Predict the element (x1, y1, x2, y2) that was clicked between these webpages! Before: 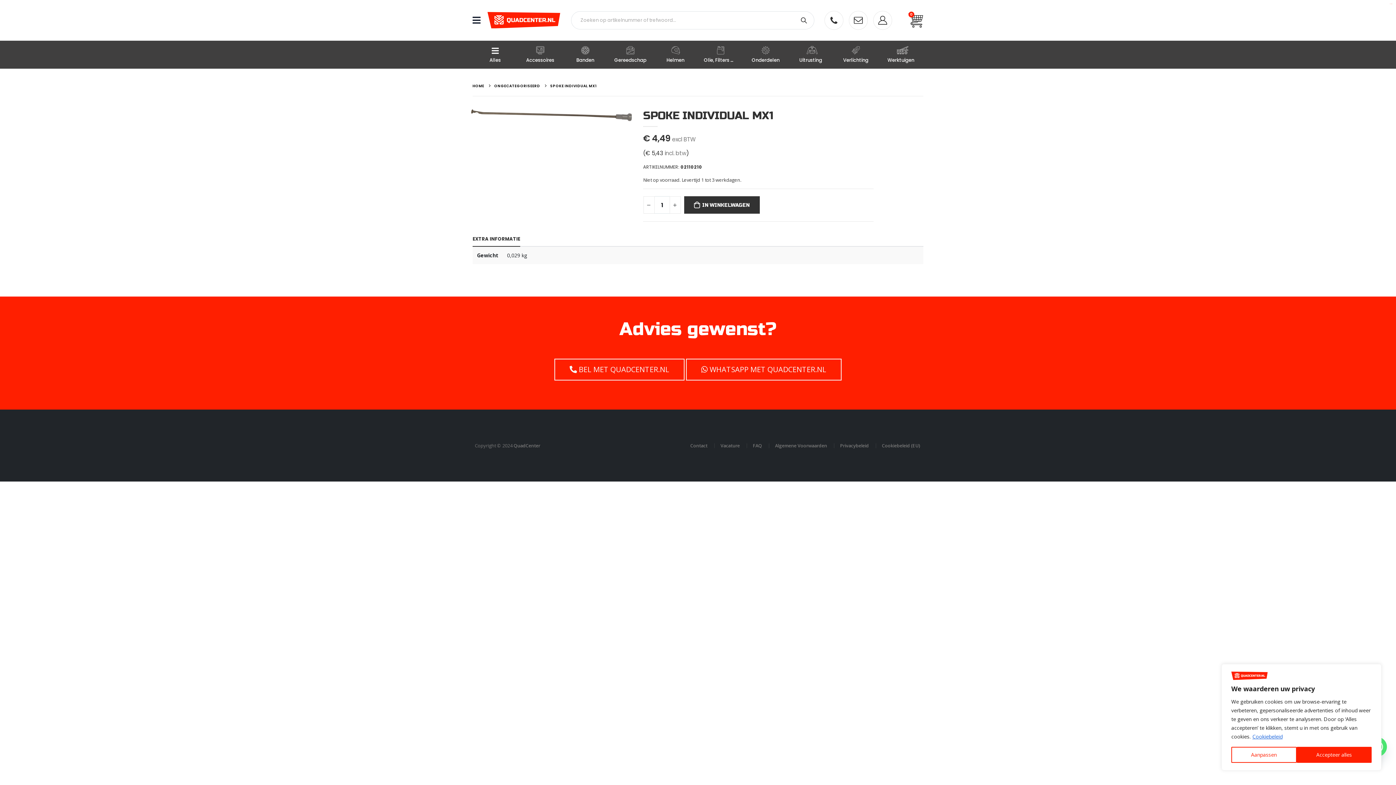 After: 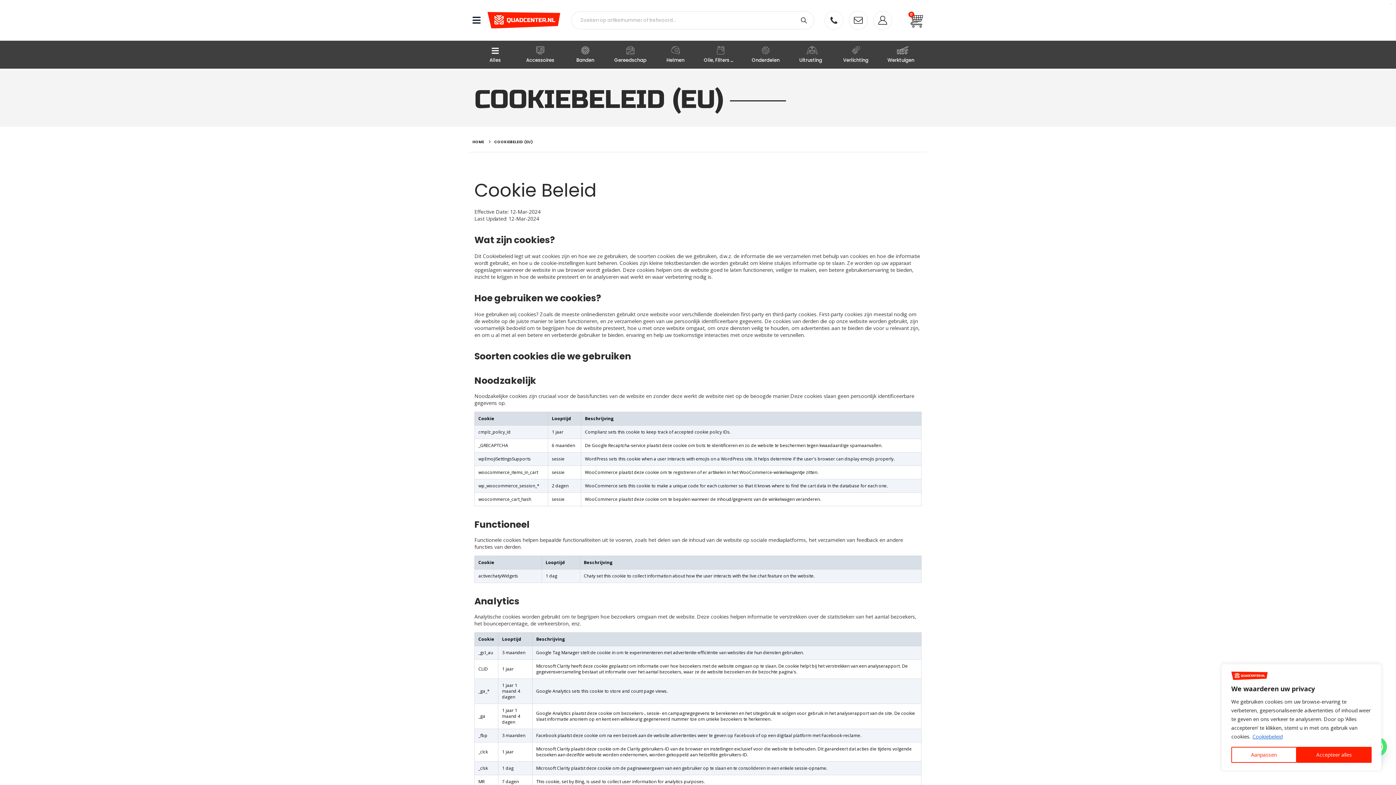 Action: label: Cookiebeleid (EU) bbox: (882, 442, 920, 448)